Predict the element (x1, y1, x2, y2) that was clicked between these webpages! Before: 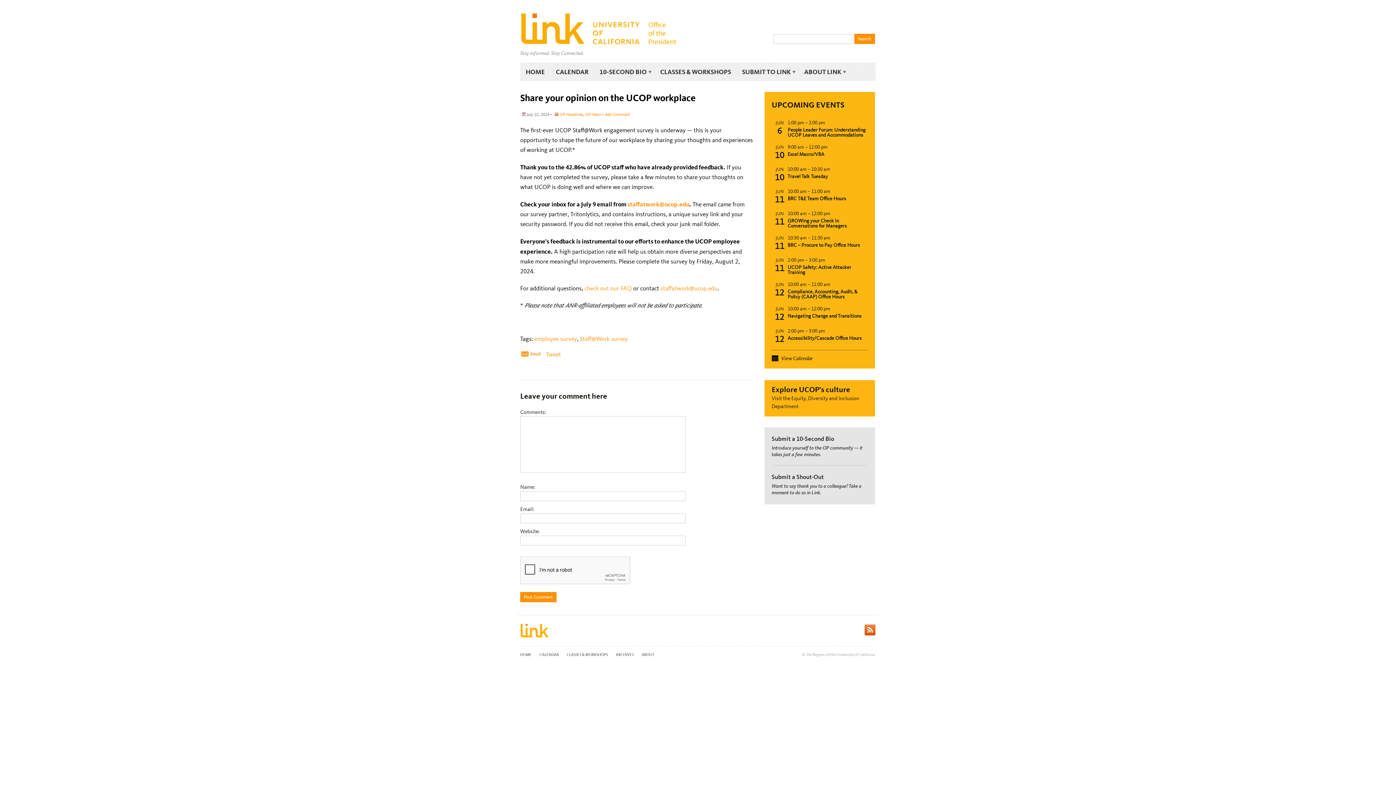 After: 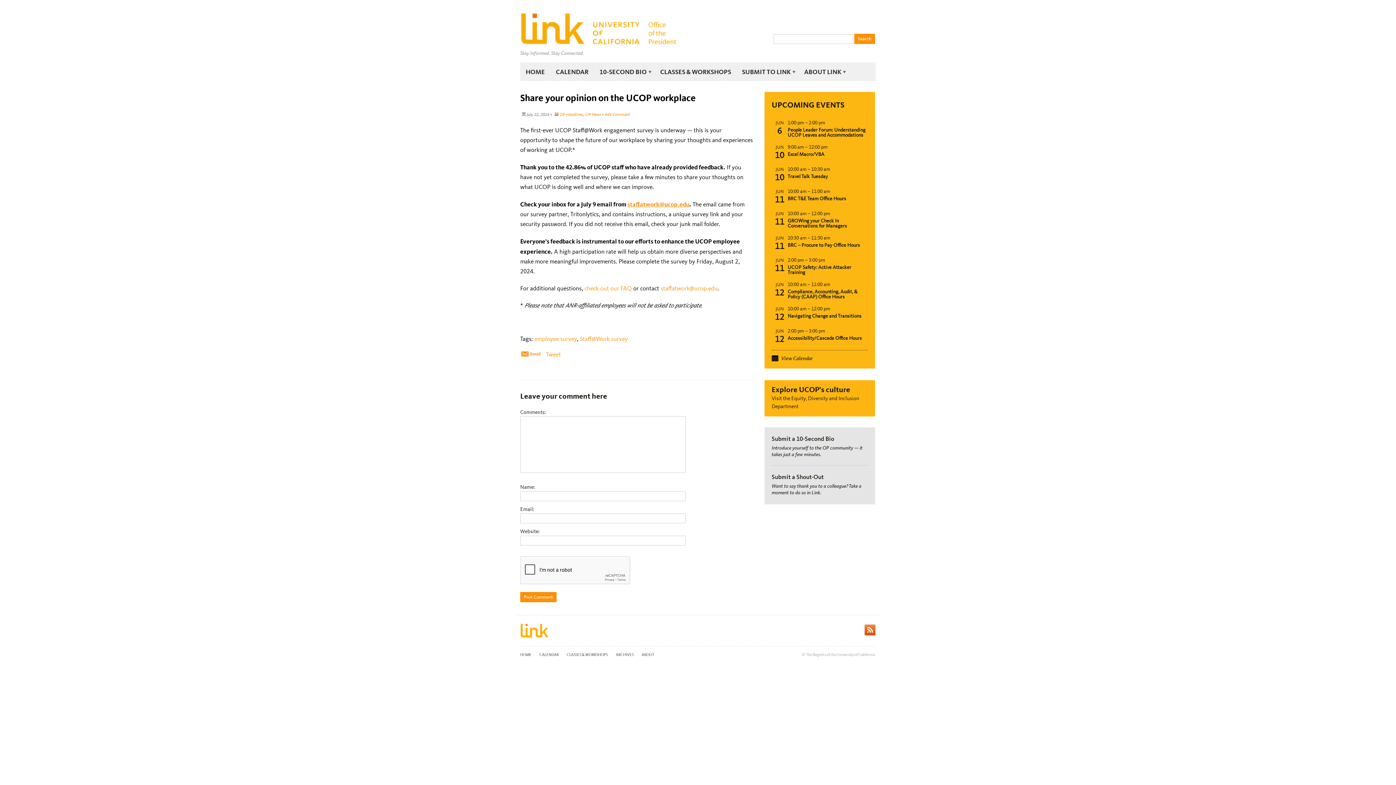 Action: bbox: (627, 200, 689, 208) label: staffatwork@ucop.edu